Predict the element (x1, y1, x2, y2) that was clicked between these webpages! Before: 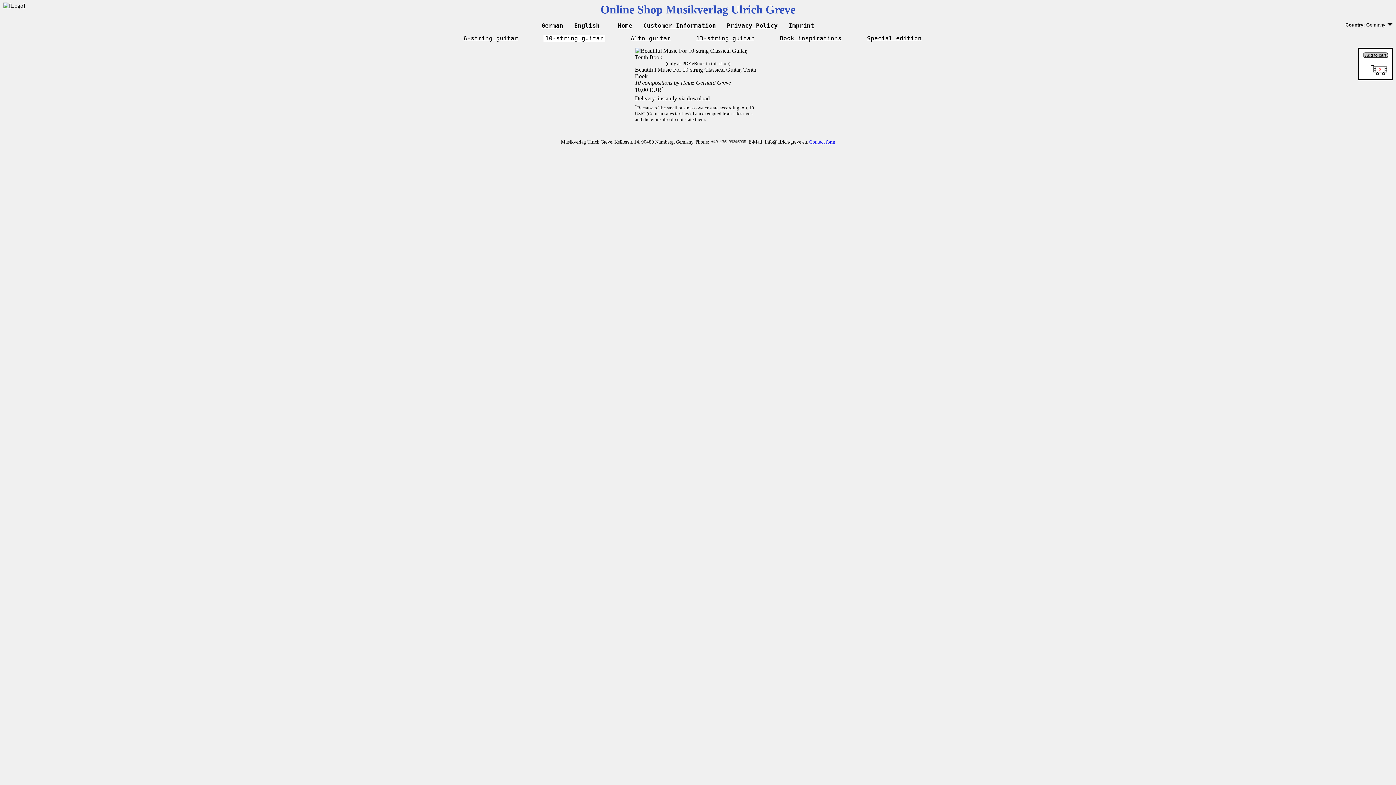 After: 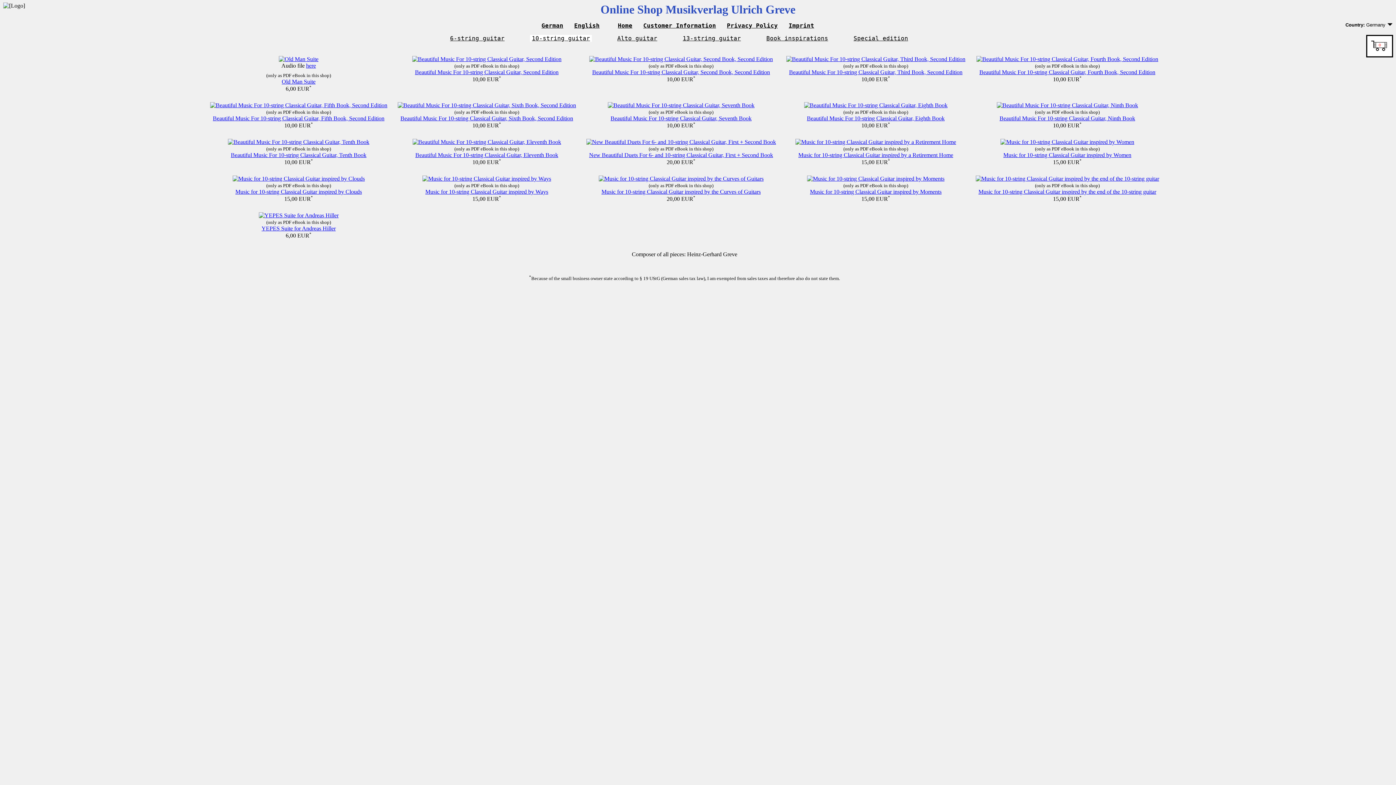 Action: bbox: (618, 22, 632, 29) label: Home